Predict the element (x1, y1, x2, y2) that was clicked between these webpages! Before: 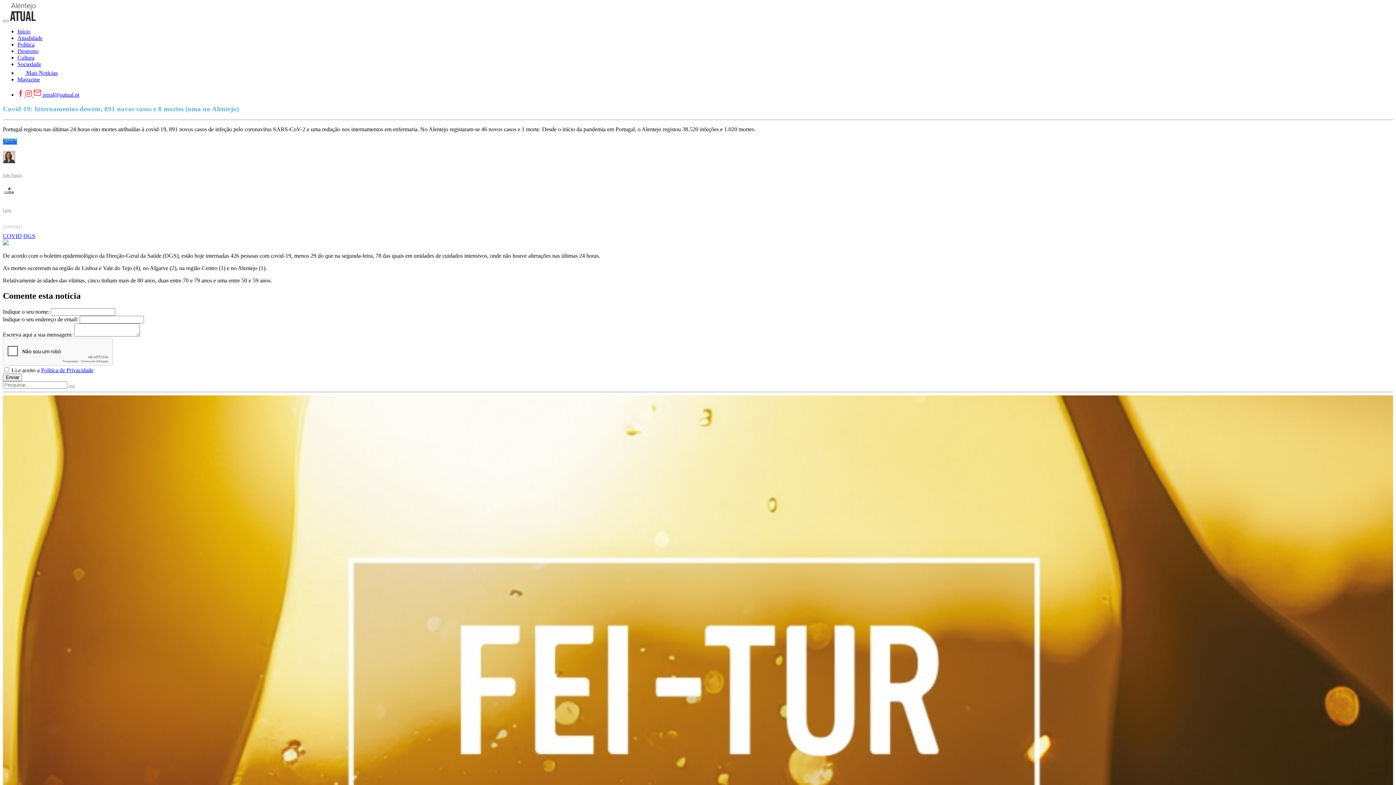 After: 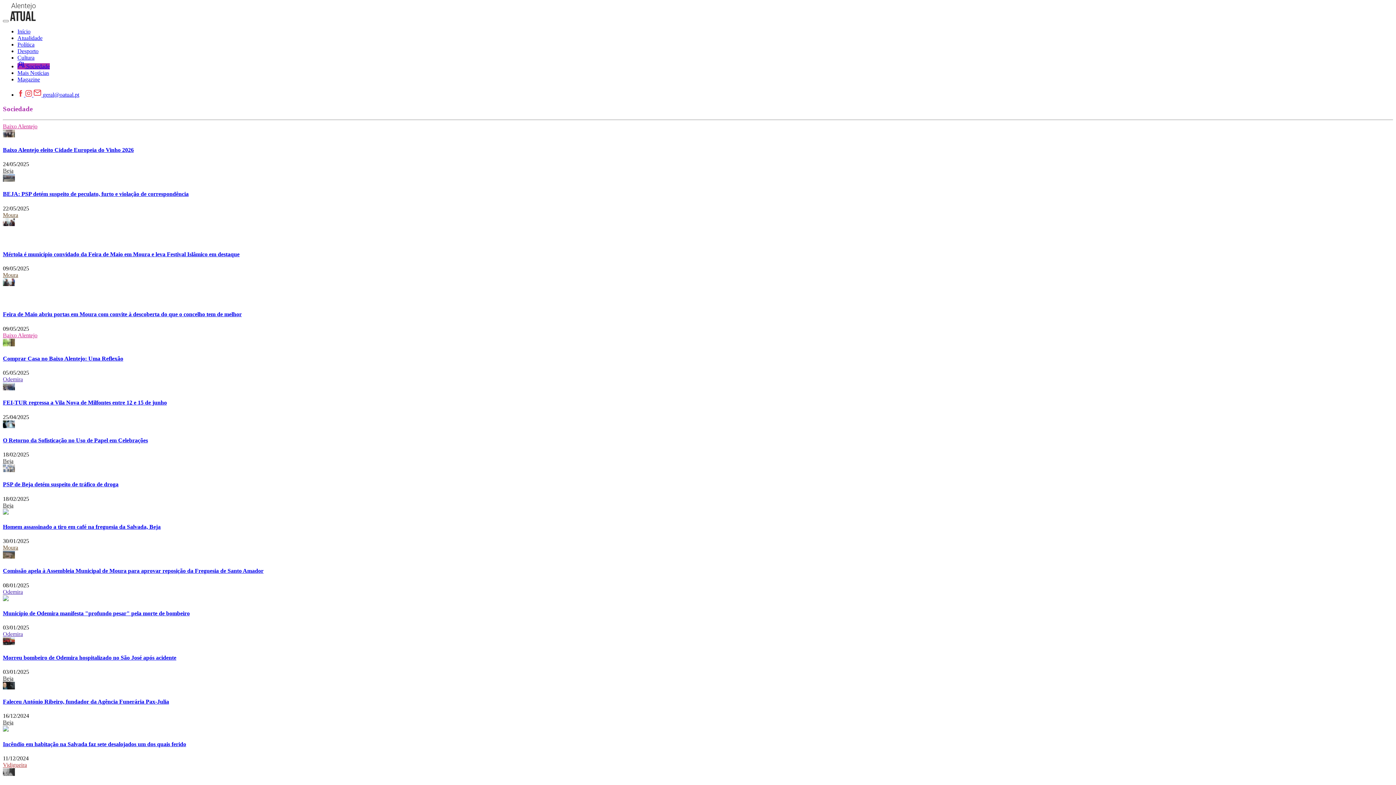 Action: label: Sociedade bbox: (17, 61, 41, 67)